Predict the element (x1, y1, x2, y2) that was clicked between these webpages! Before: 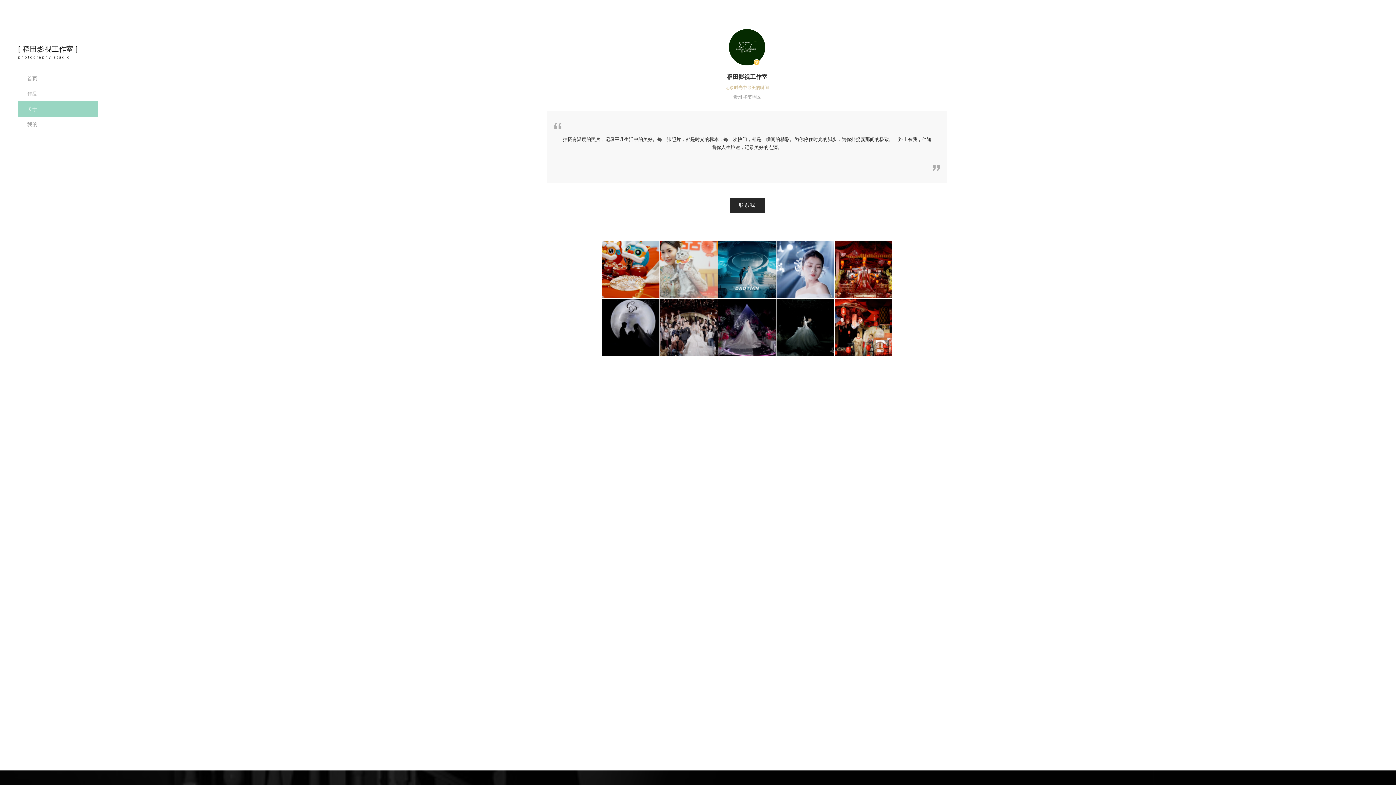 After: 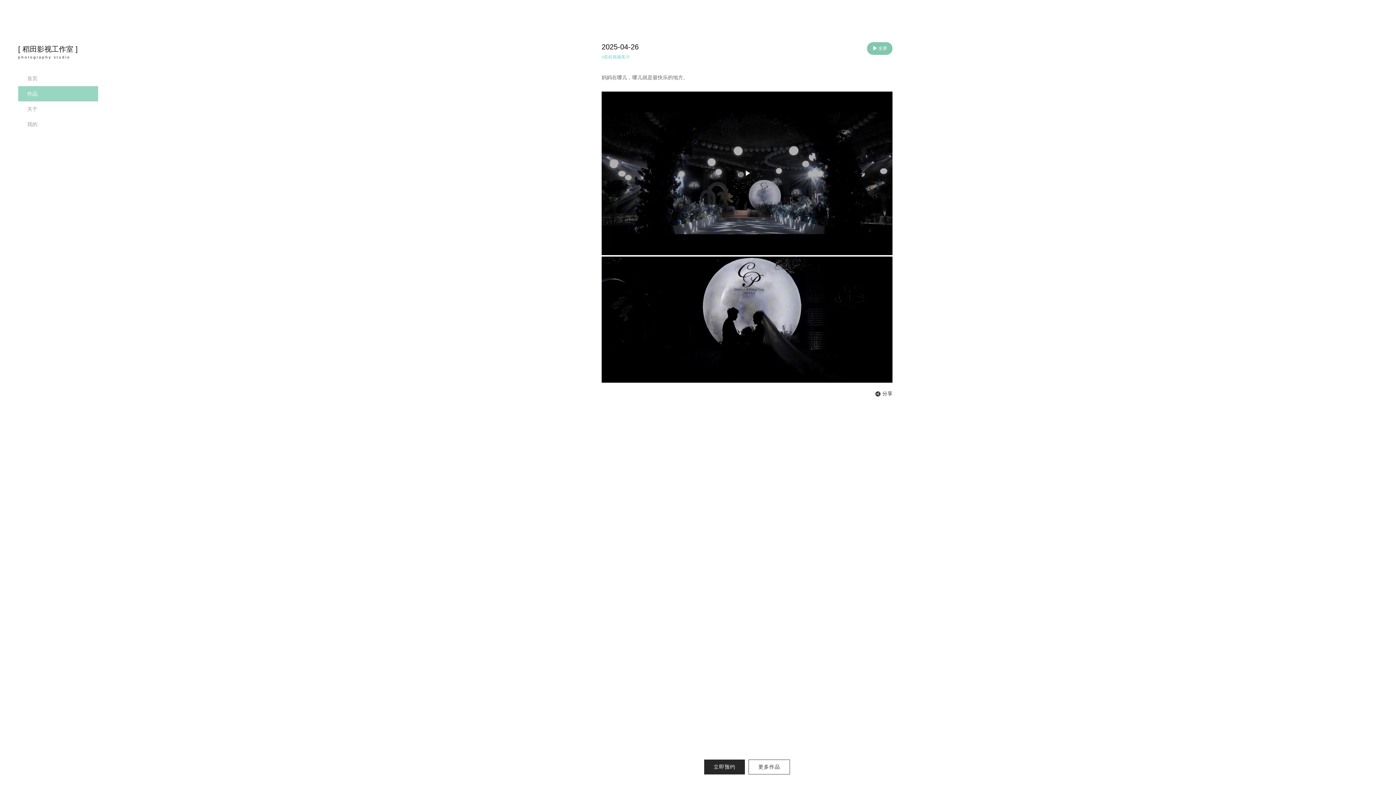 Action: bbox: (602, 298, 659, 356)